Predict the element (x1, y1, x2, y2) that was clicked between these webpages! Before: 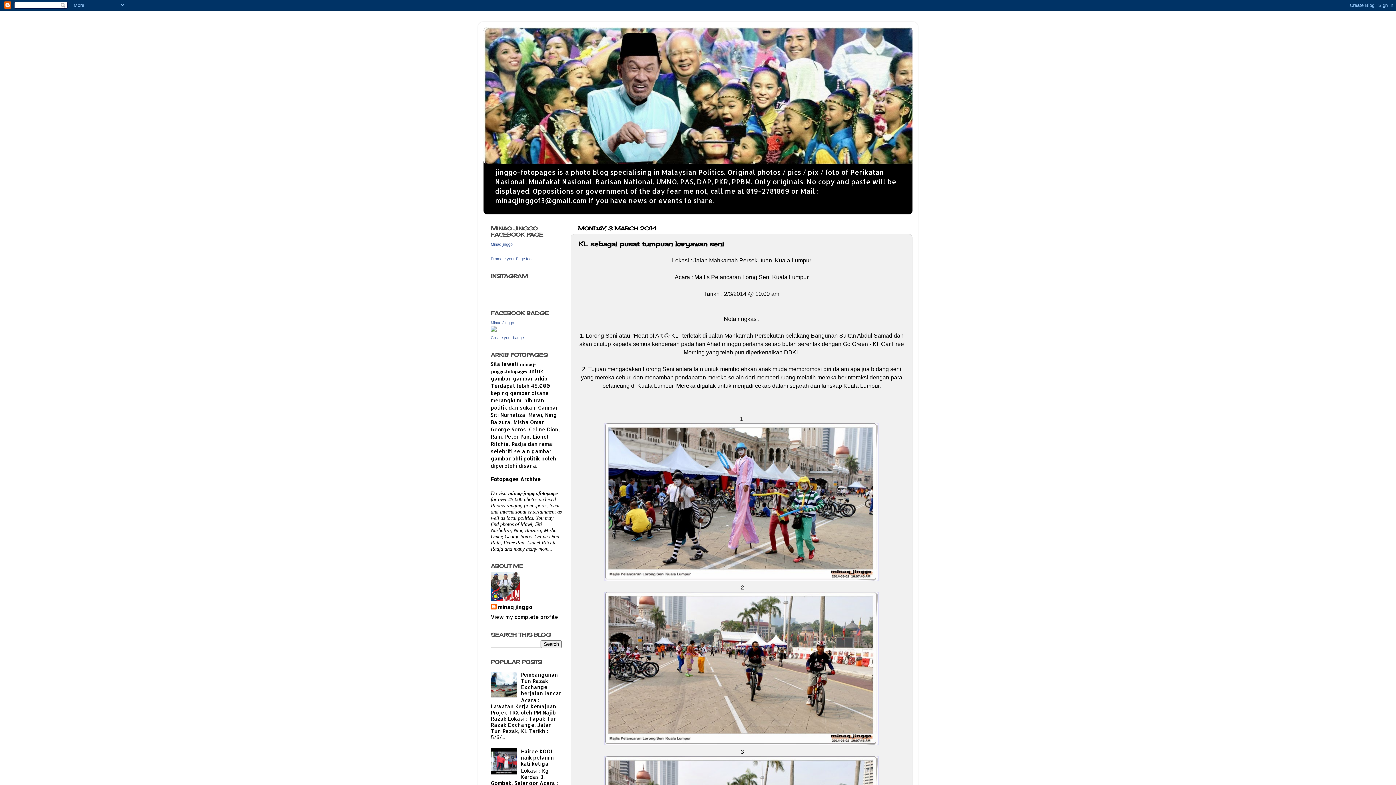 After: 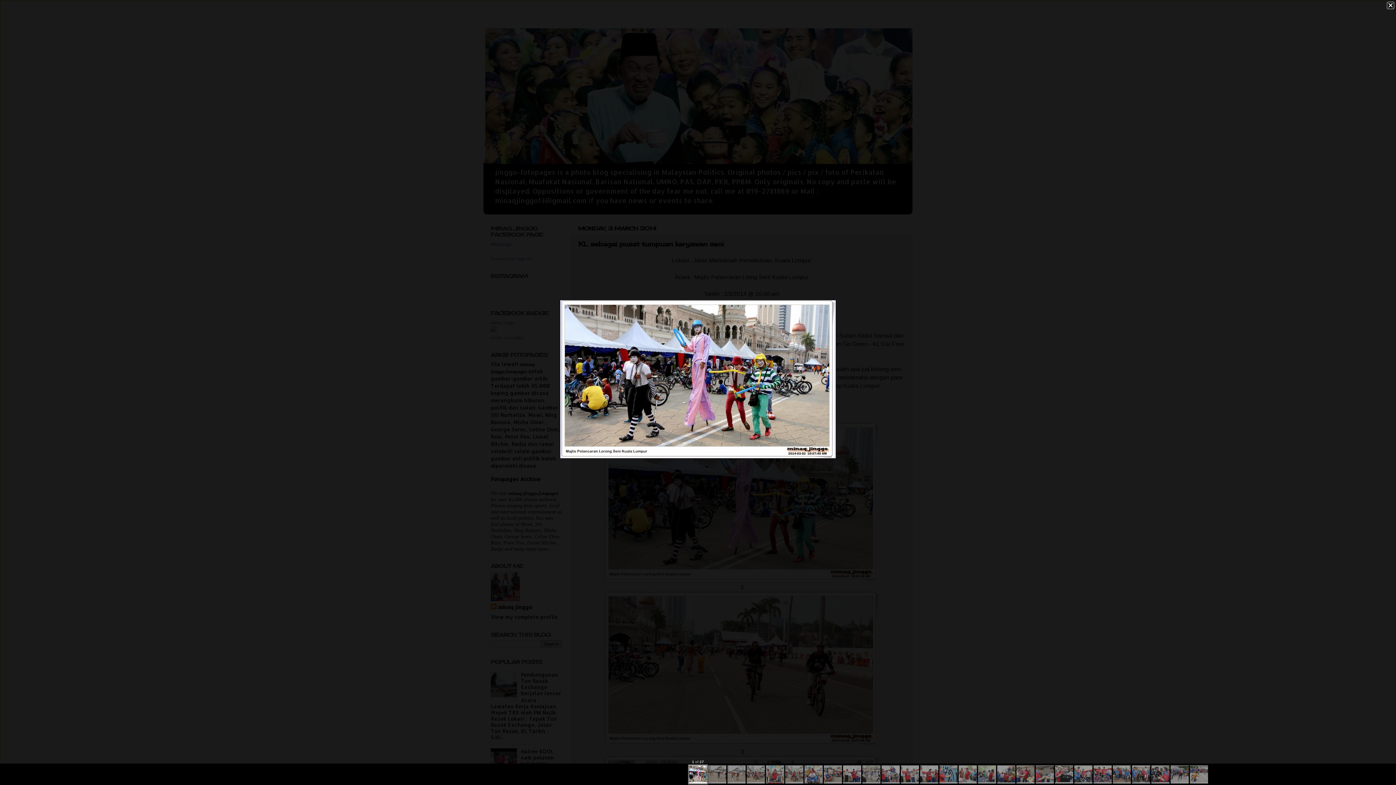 Action: bbox: (604, 575, 879, 582)